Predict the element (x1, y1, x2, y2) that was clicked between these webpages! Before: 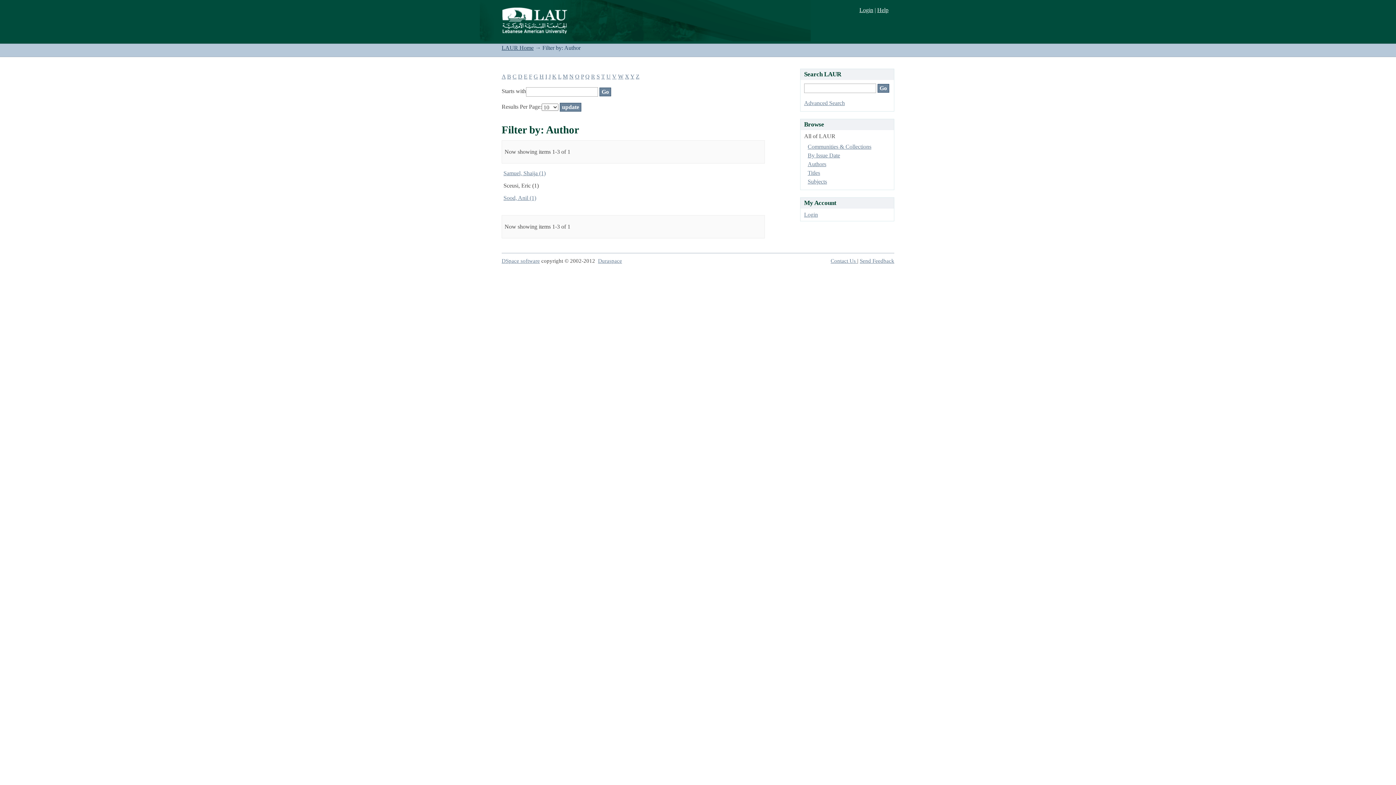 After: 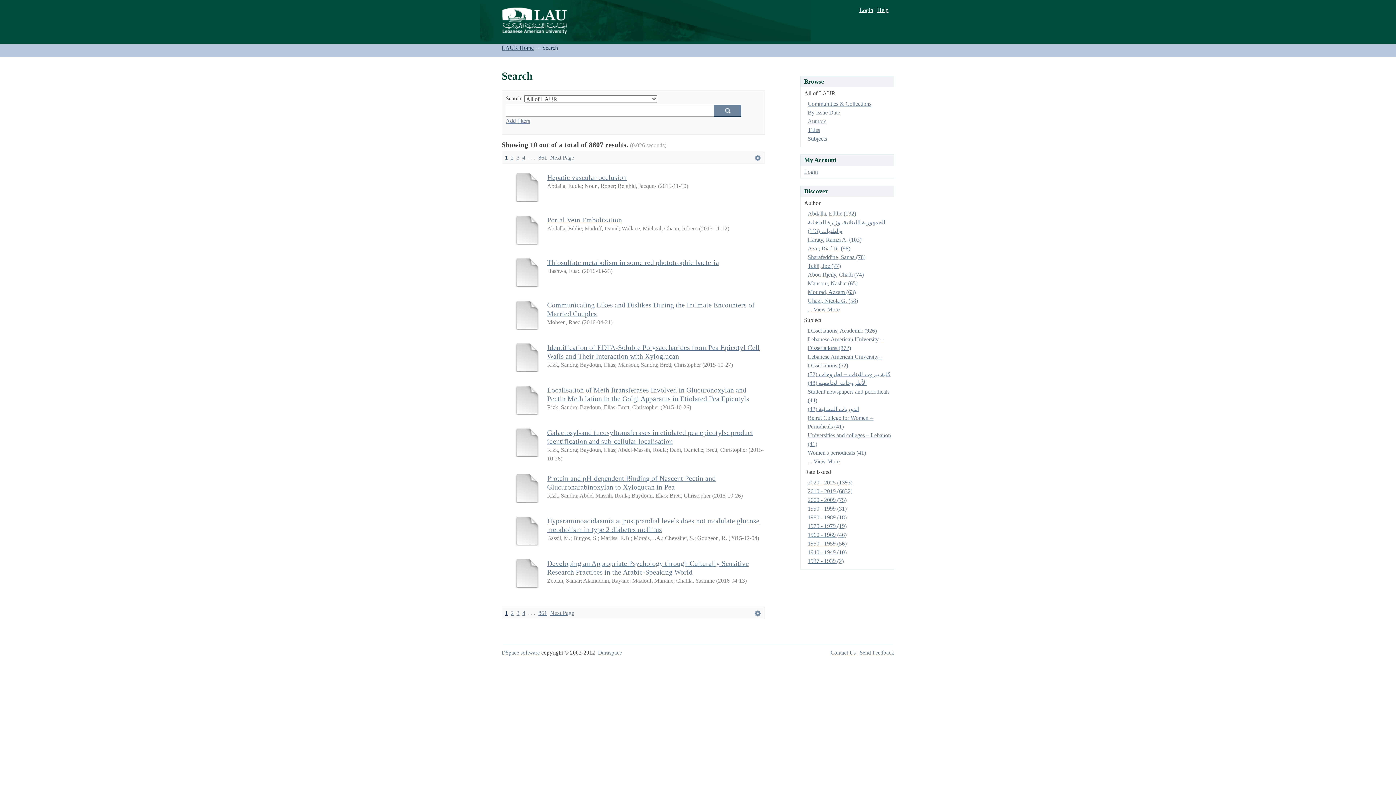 Action: label: Advanced Search bbox: (804, 100, 845, 106)